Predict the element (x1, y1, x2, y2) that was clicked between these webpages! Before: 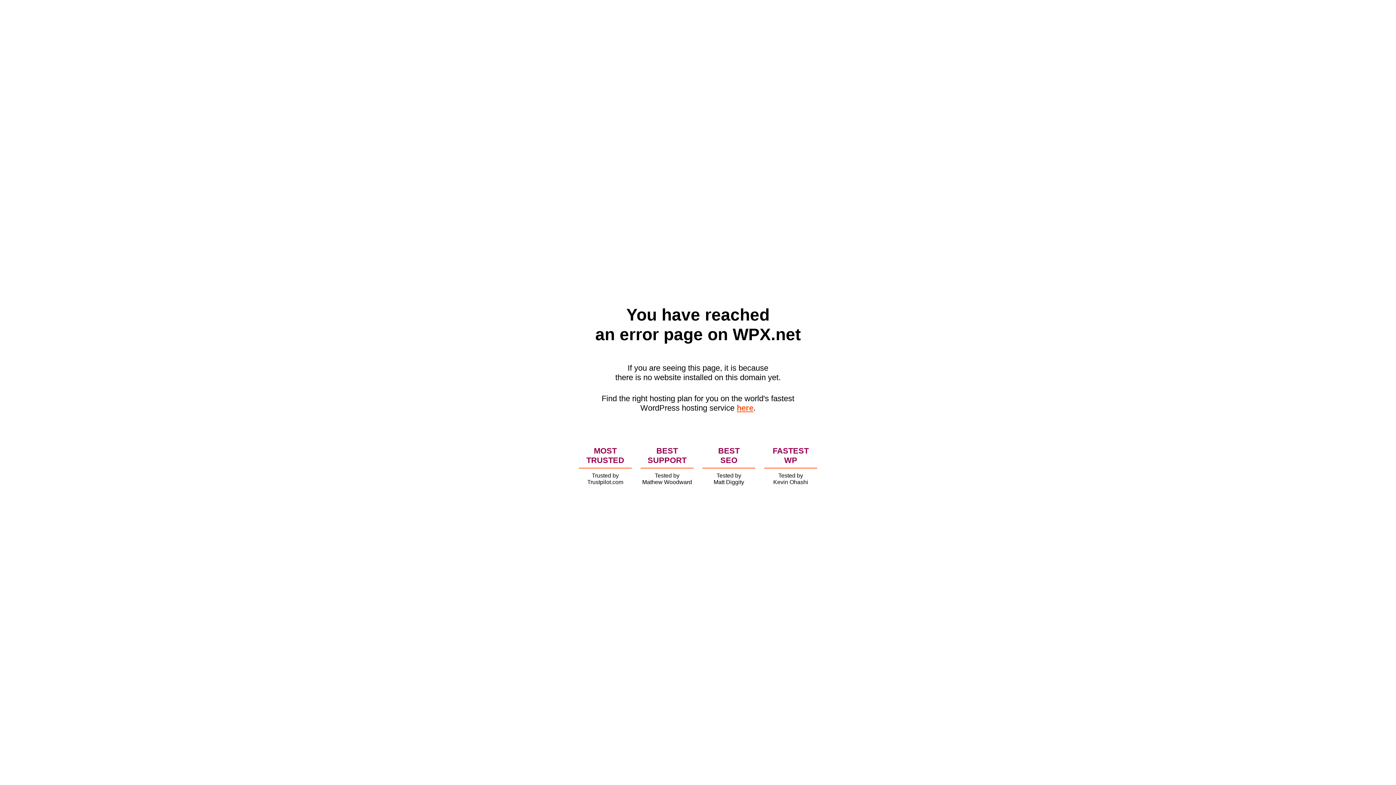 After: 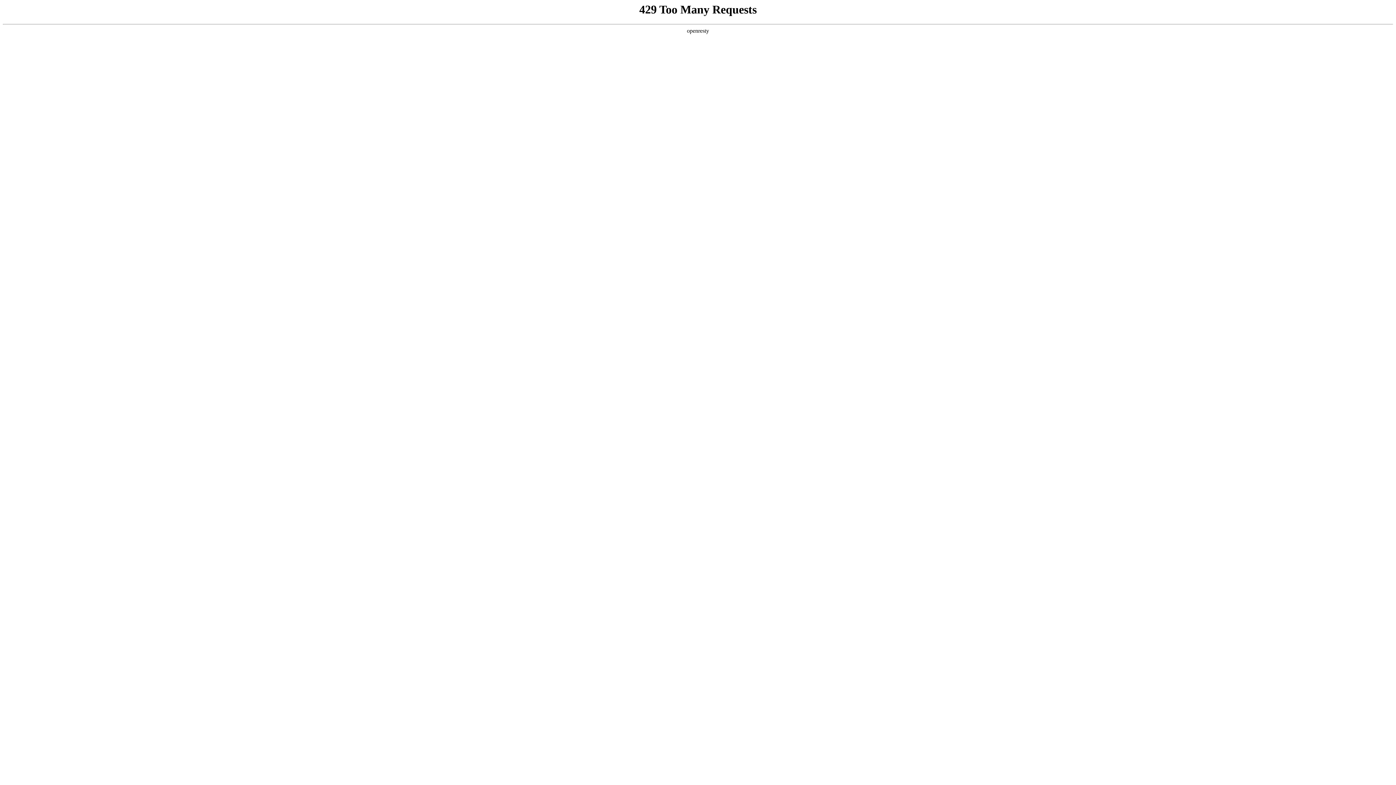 Action: label: here bbox: (736, 403, 753, 412)